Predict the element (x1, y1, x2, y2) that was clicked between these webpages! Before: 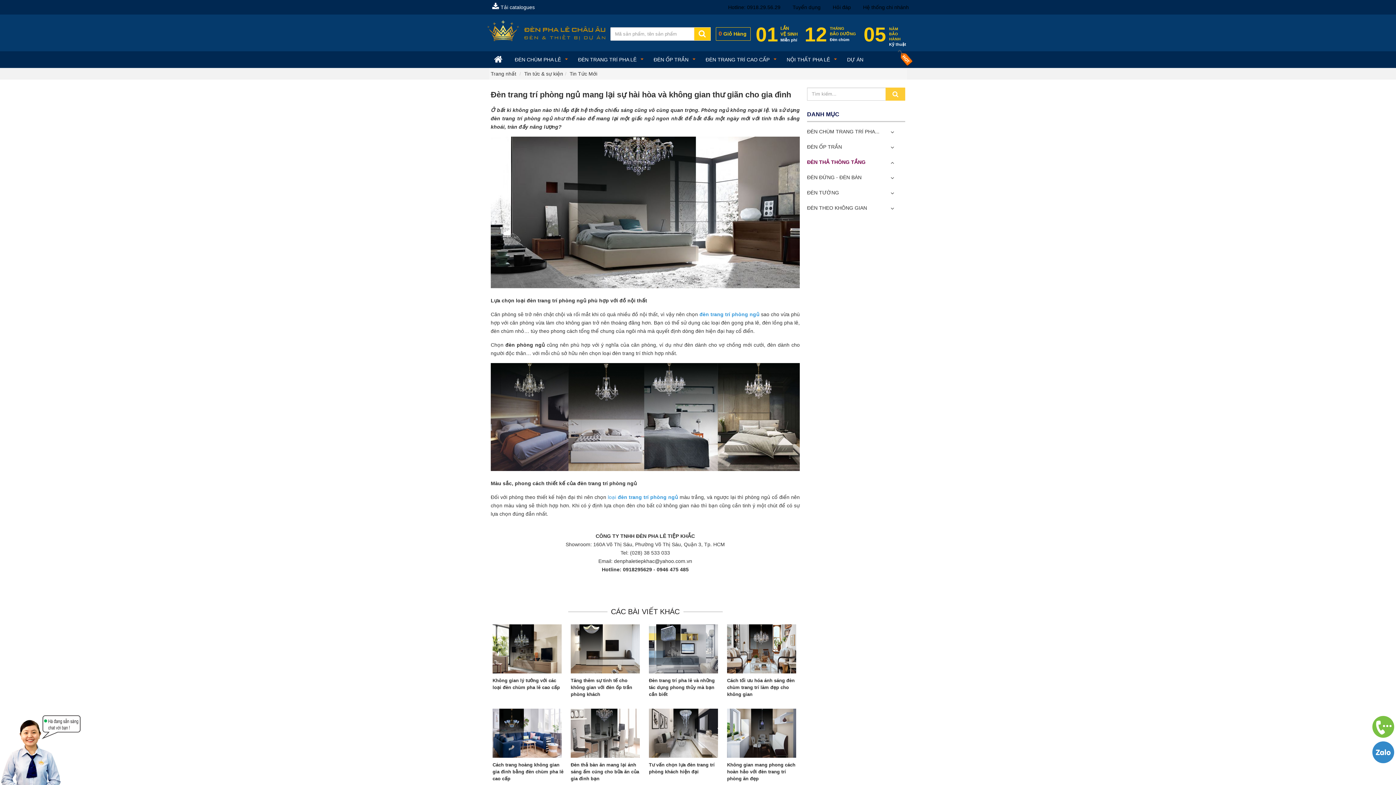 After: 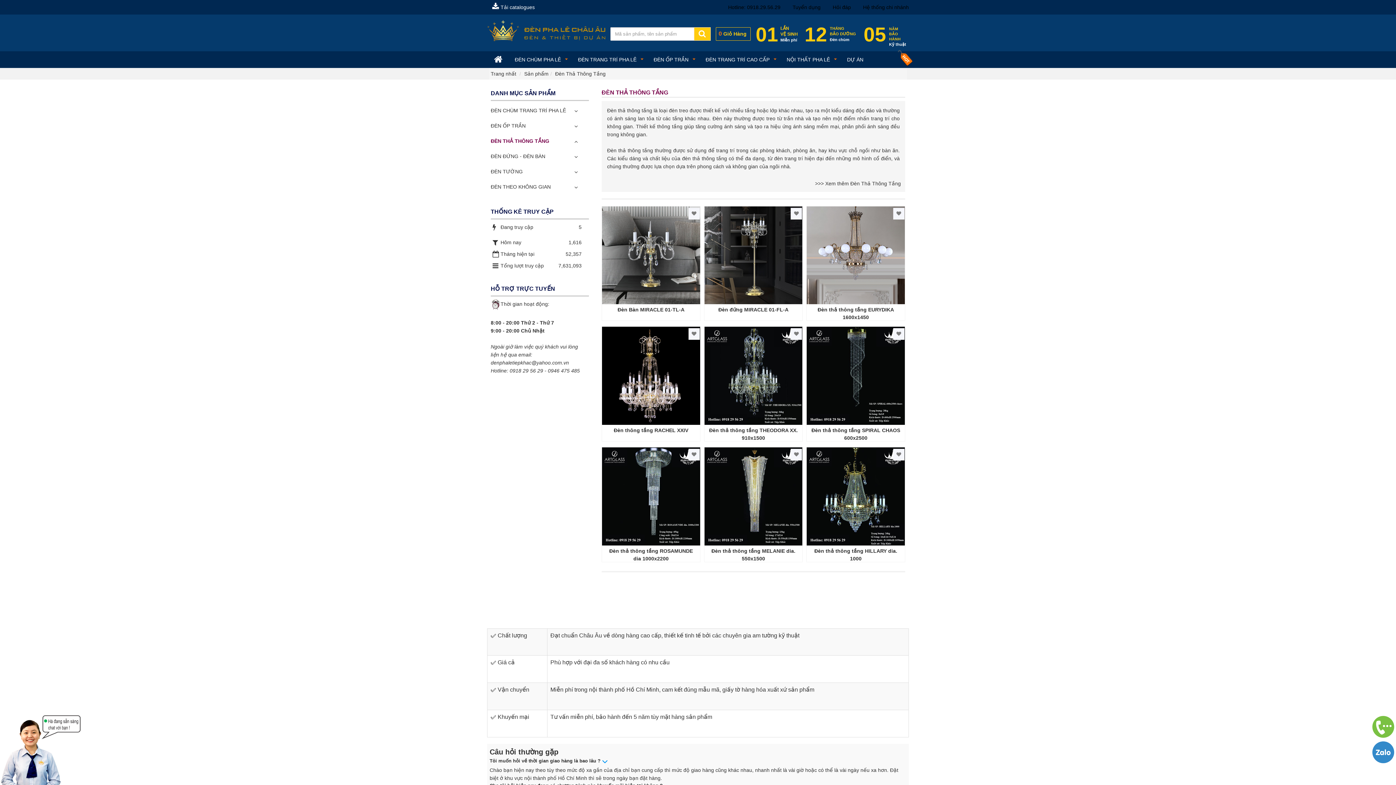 Action: bbox: (807, 154, 900, 169) label: ĐÈN THẢ THÔNG TẦNG